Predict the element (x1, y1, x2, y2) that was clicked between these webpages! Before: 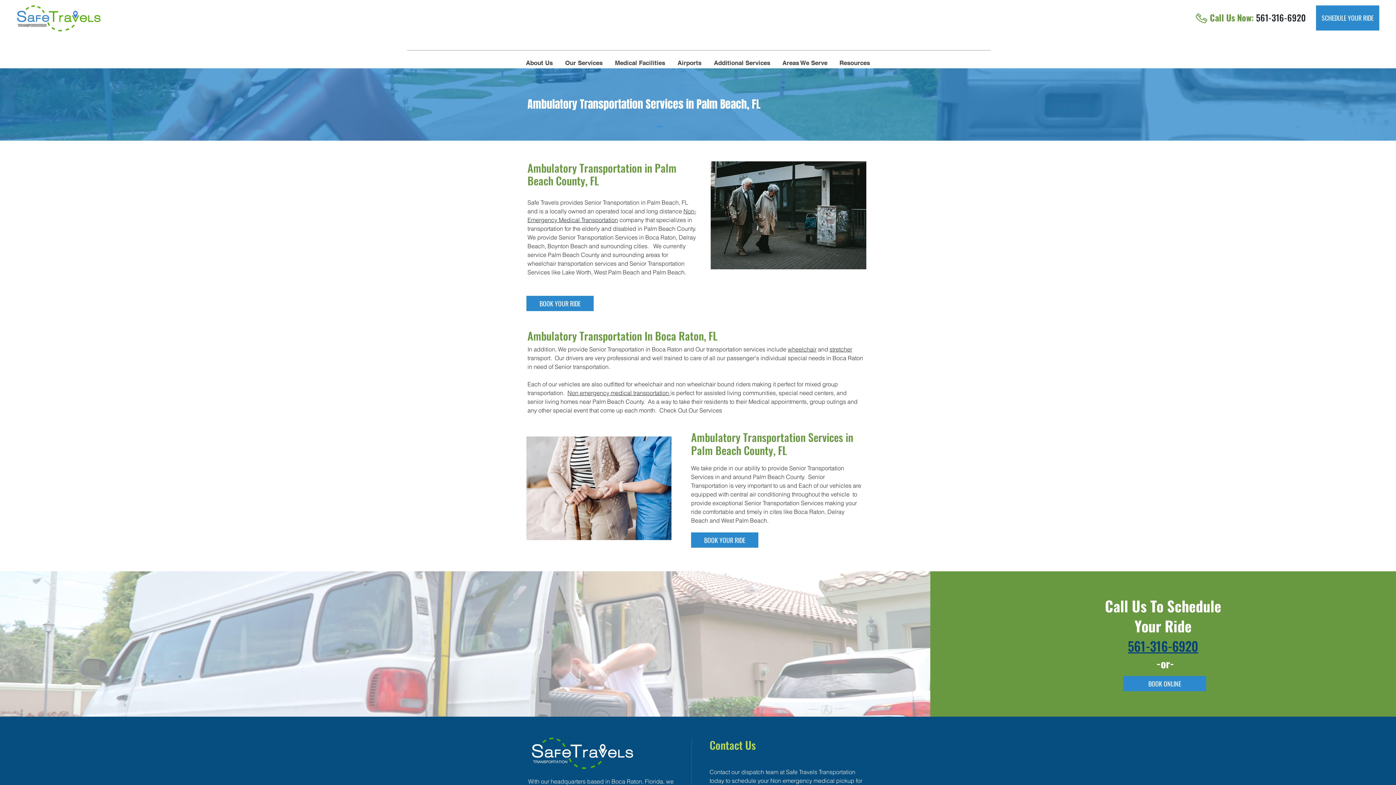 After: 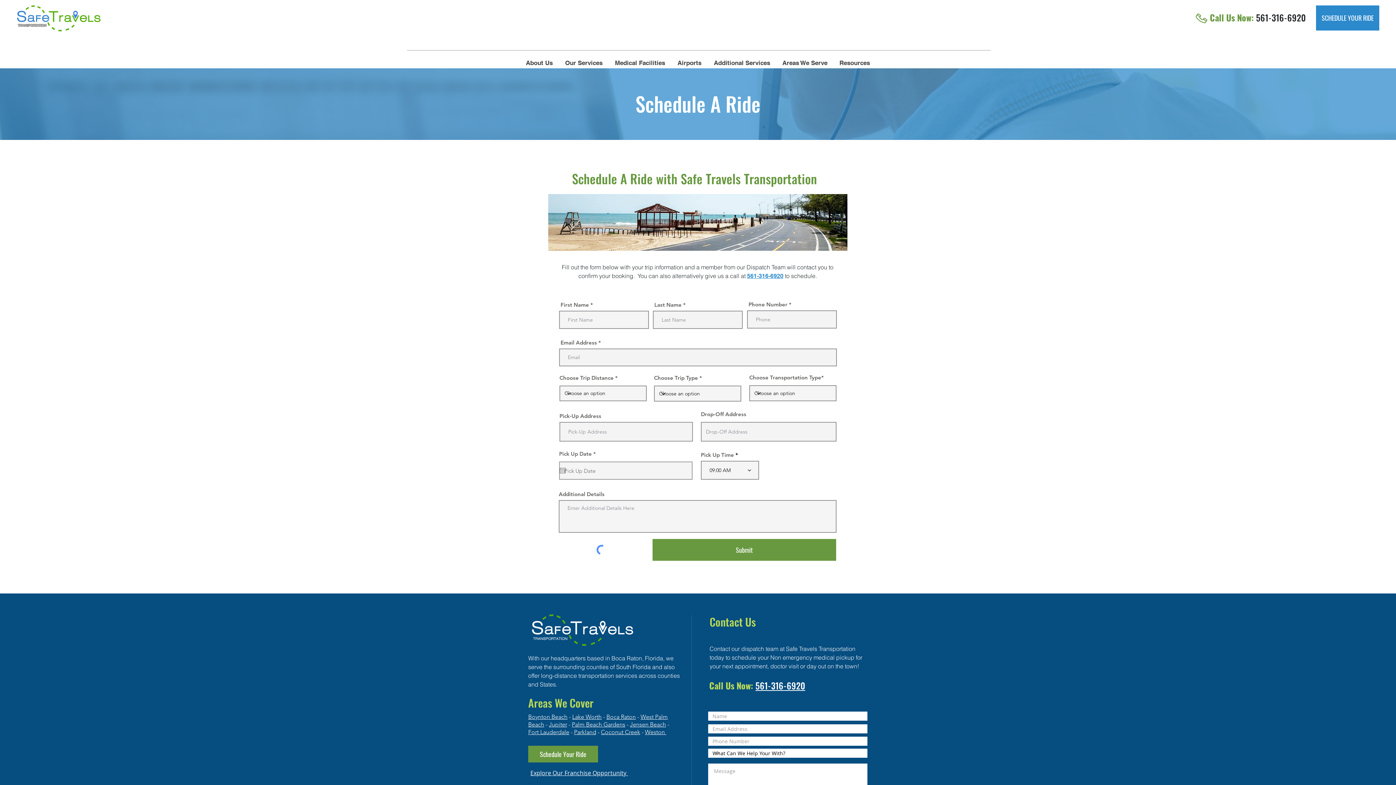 Action: label: BOOK ONLINE bbox: (1123, 676, 1206, 691)